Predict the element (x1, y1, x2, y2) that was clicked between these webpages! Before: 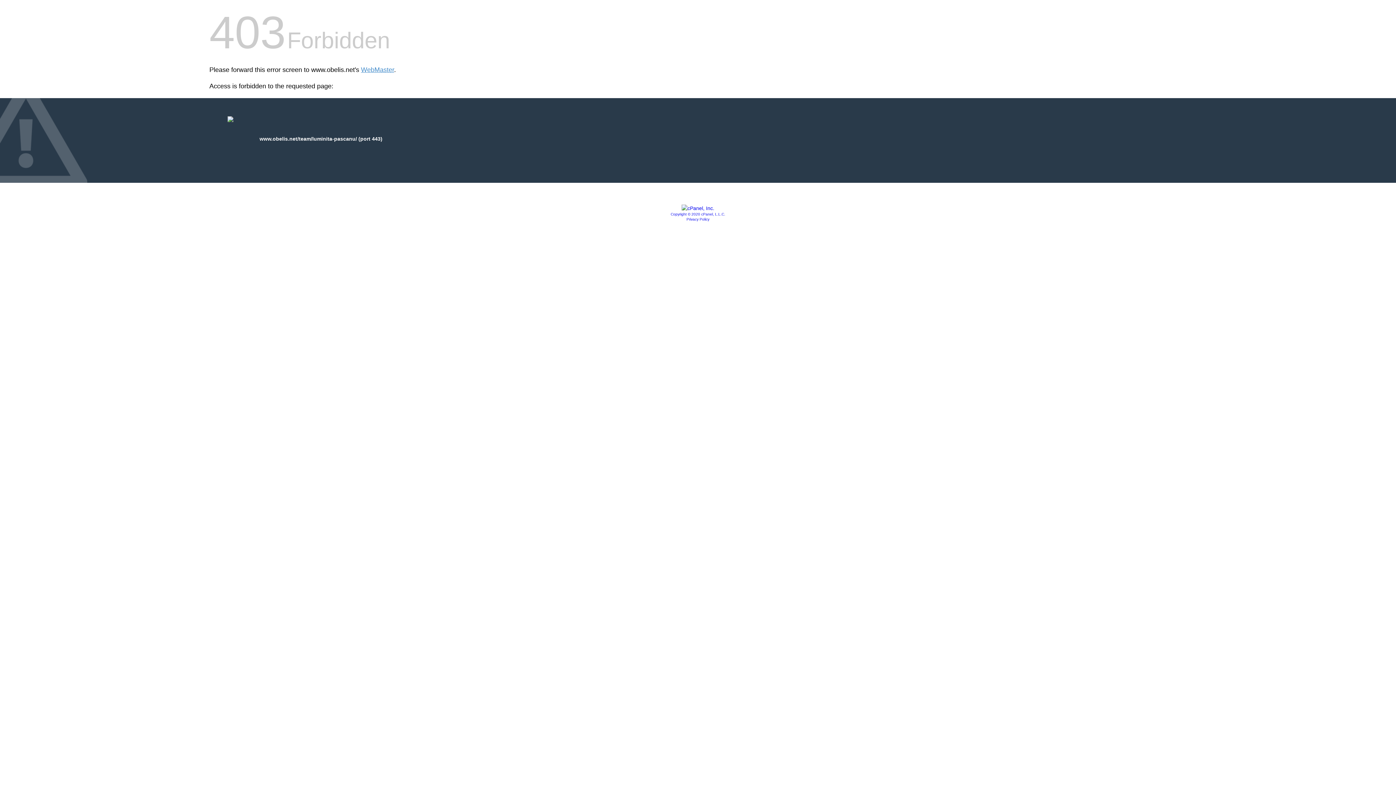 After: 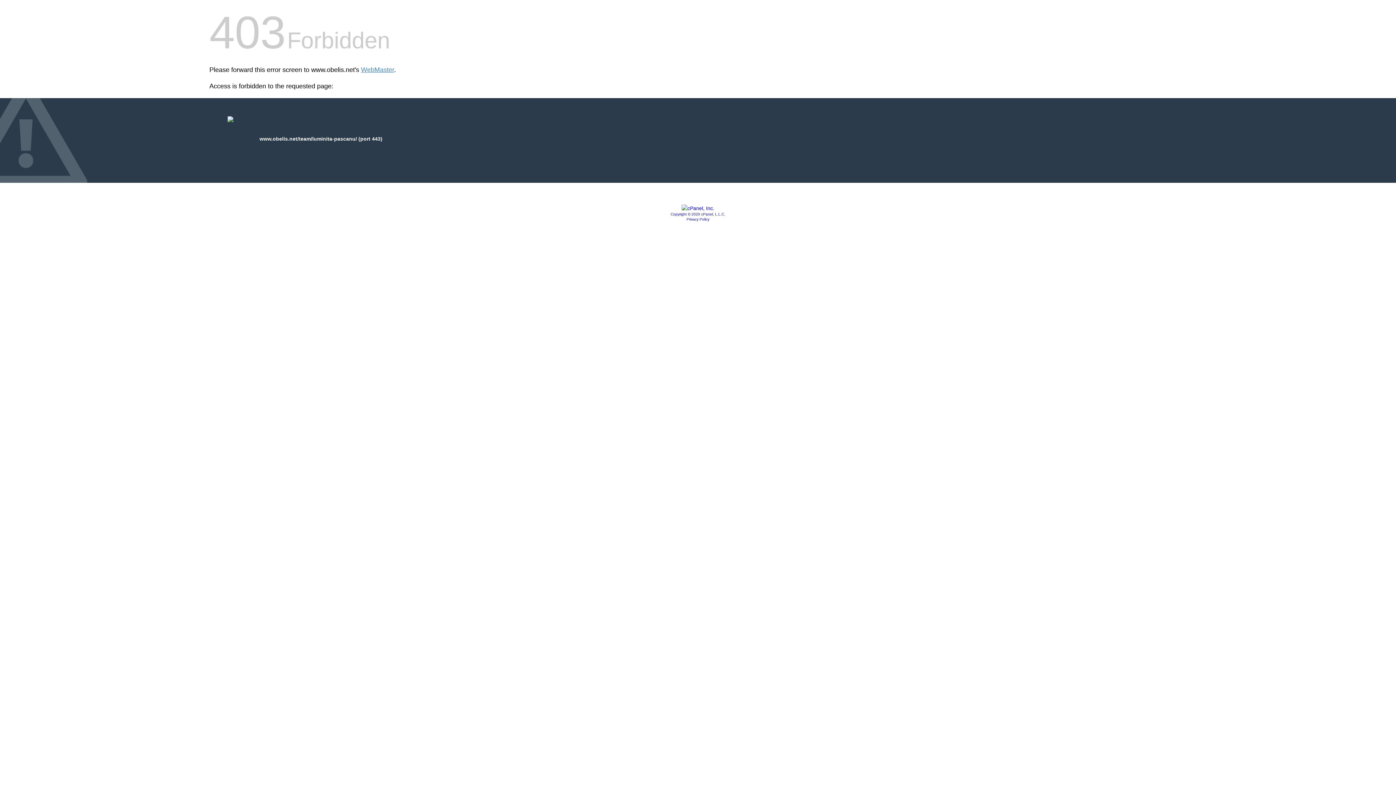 Action: label: Privacy Policy bbox: (686, 217, 709, 221)